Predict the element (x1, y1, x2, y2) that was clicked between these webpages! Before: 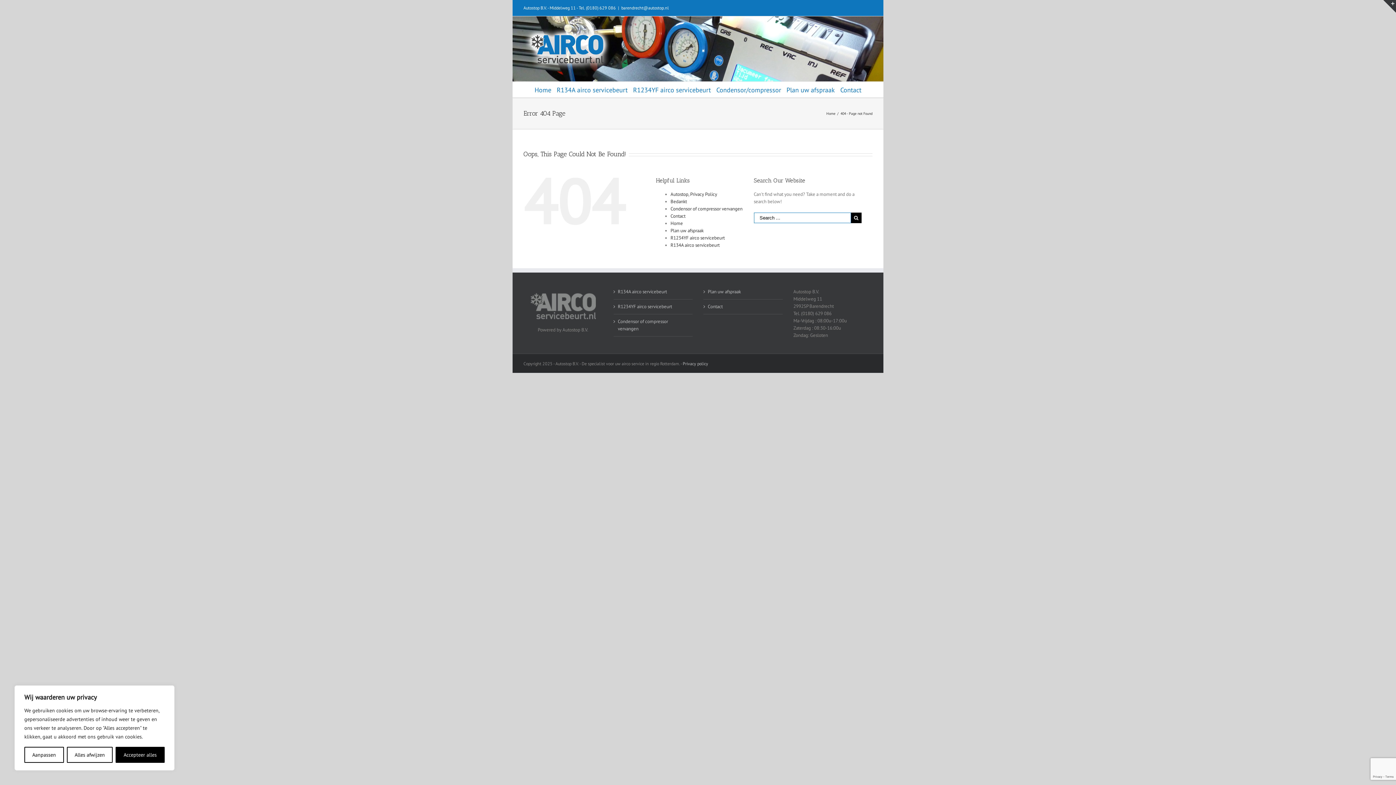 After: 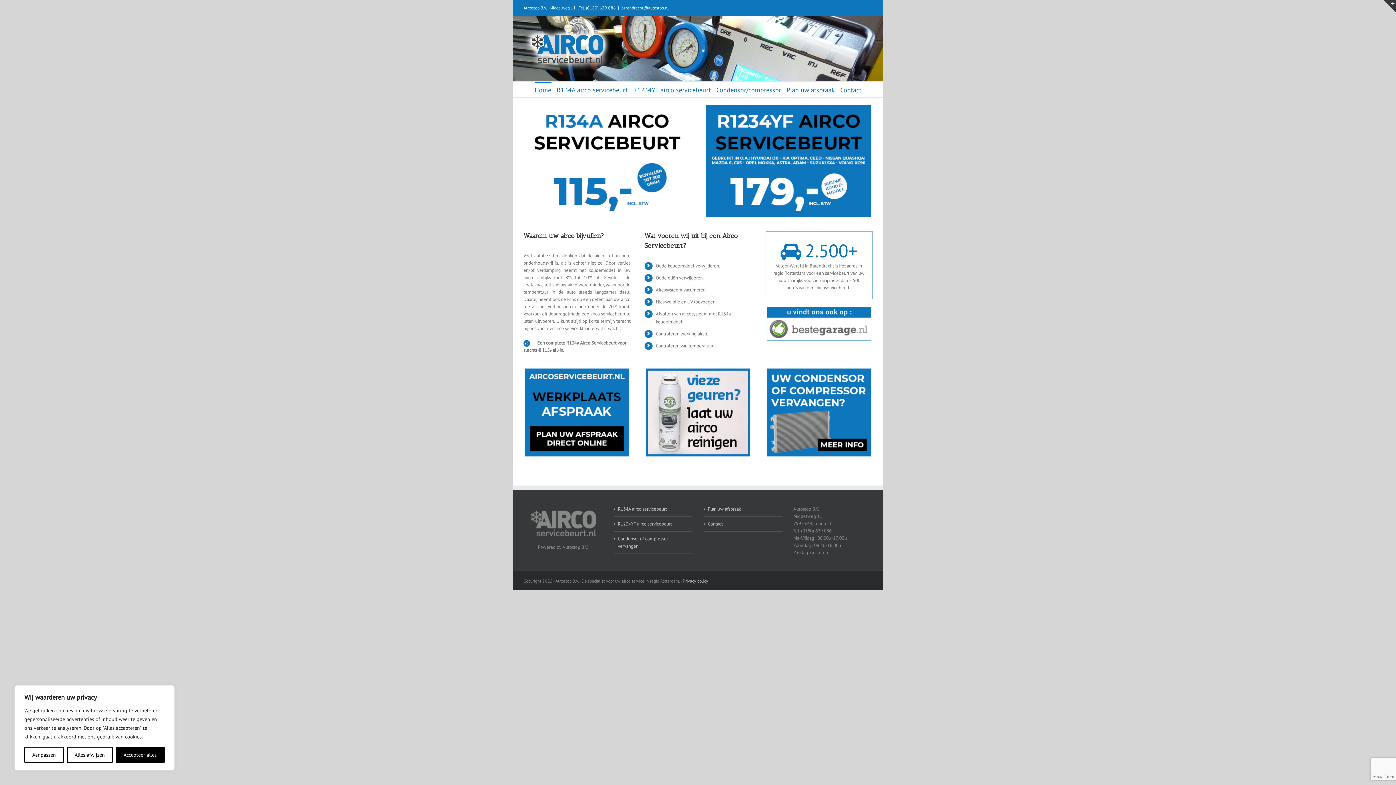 Action: label: Home bbox: (670, 220, 683, 226)